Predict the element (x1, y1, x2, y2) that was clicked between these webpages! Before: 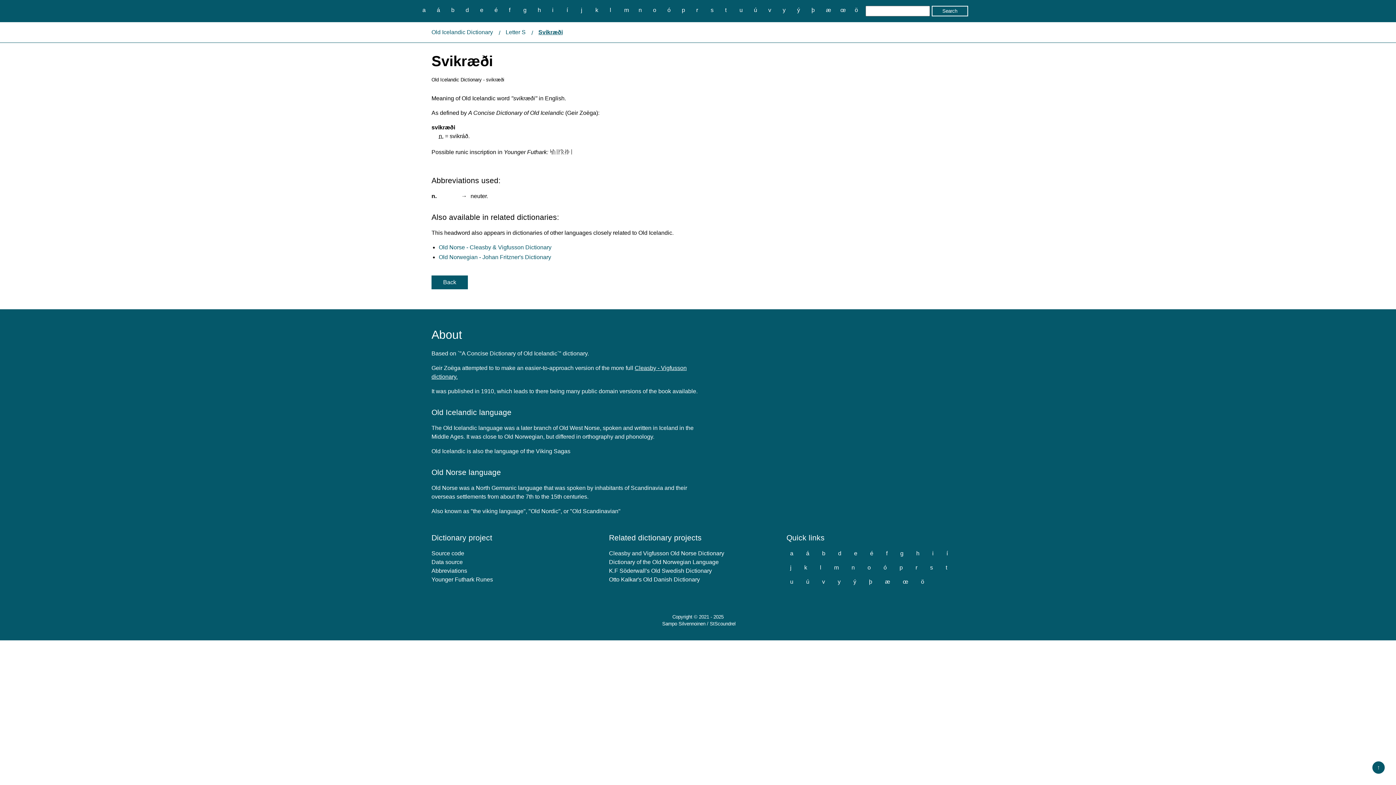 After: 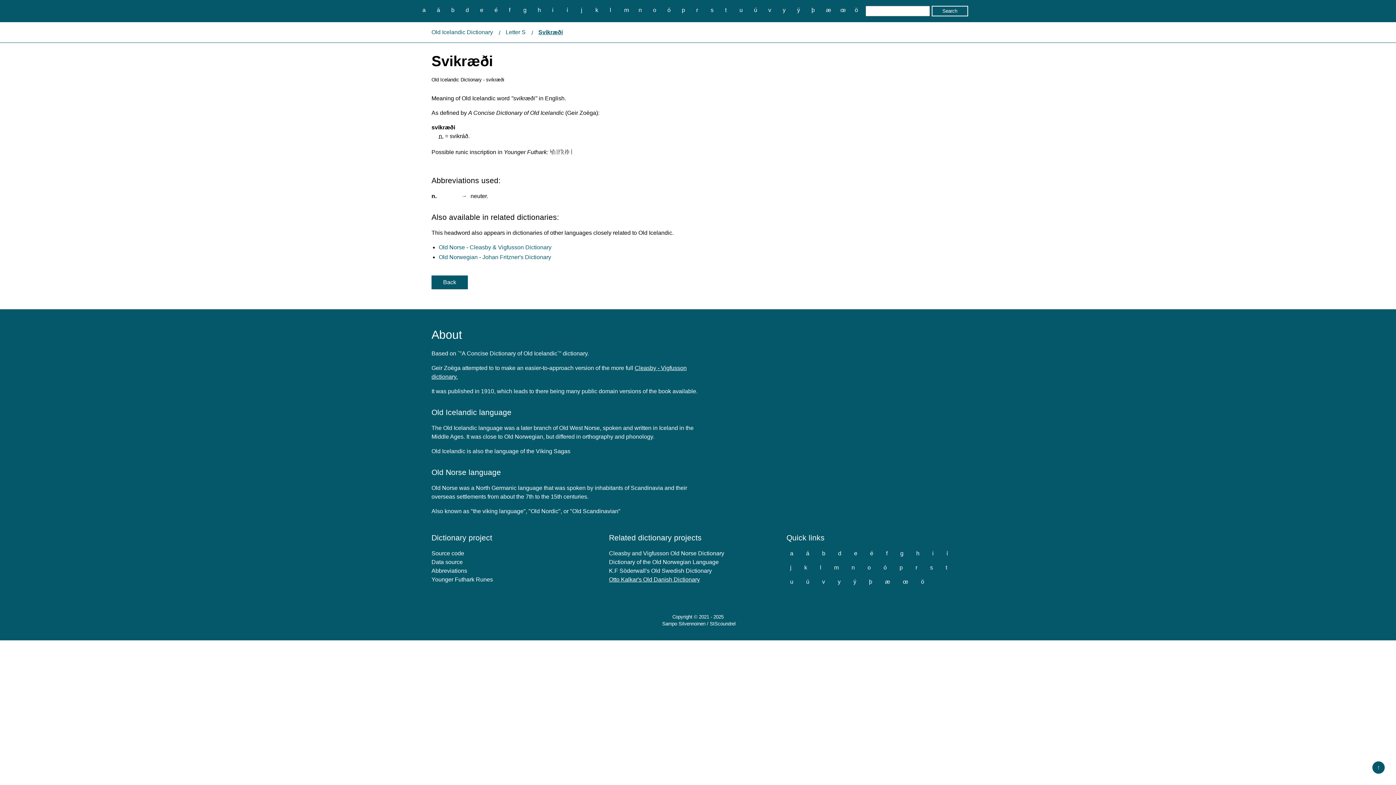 Action: label: Otto Kalkar's Old Danish Dictionary bbox: (609, 576, 700, 582)